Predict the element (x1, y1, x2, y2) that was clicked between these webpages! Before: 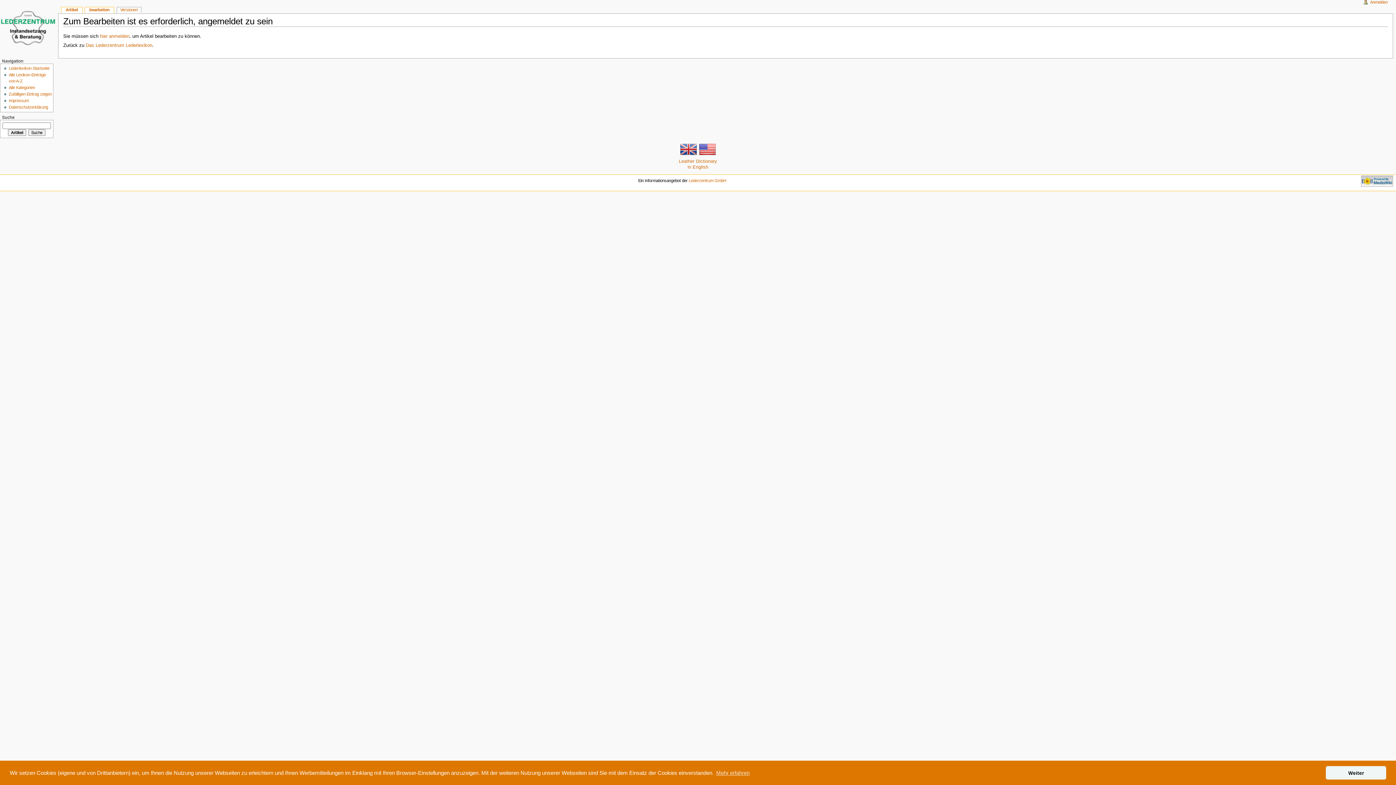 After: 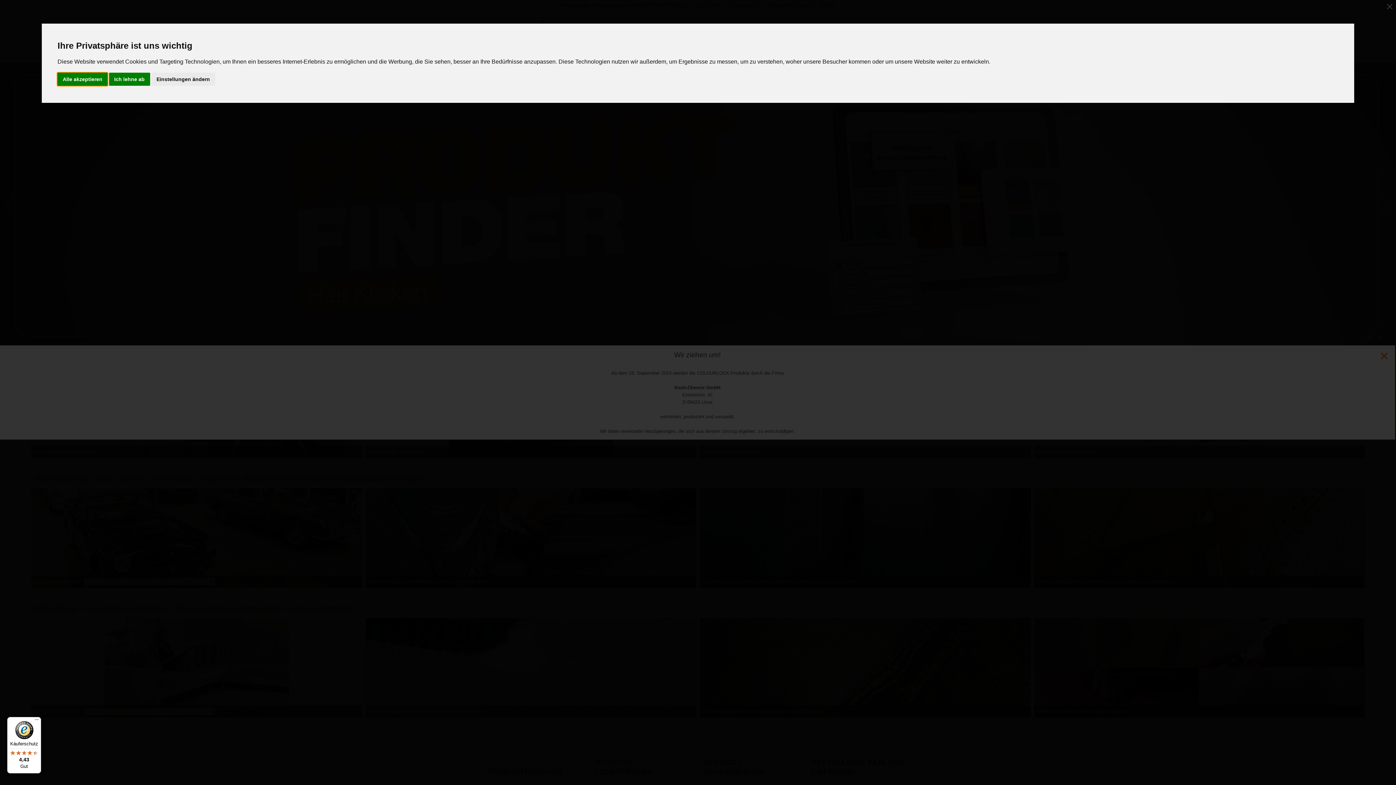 Action: bbox: (0, 0, 56, 56)